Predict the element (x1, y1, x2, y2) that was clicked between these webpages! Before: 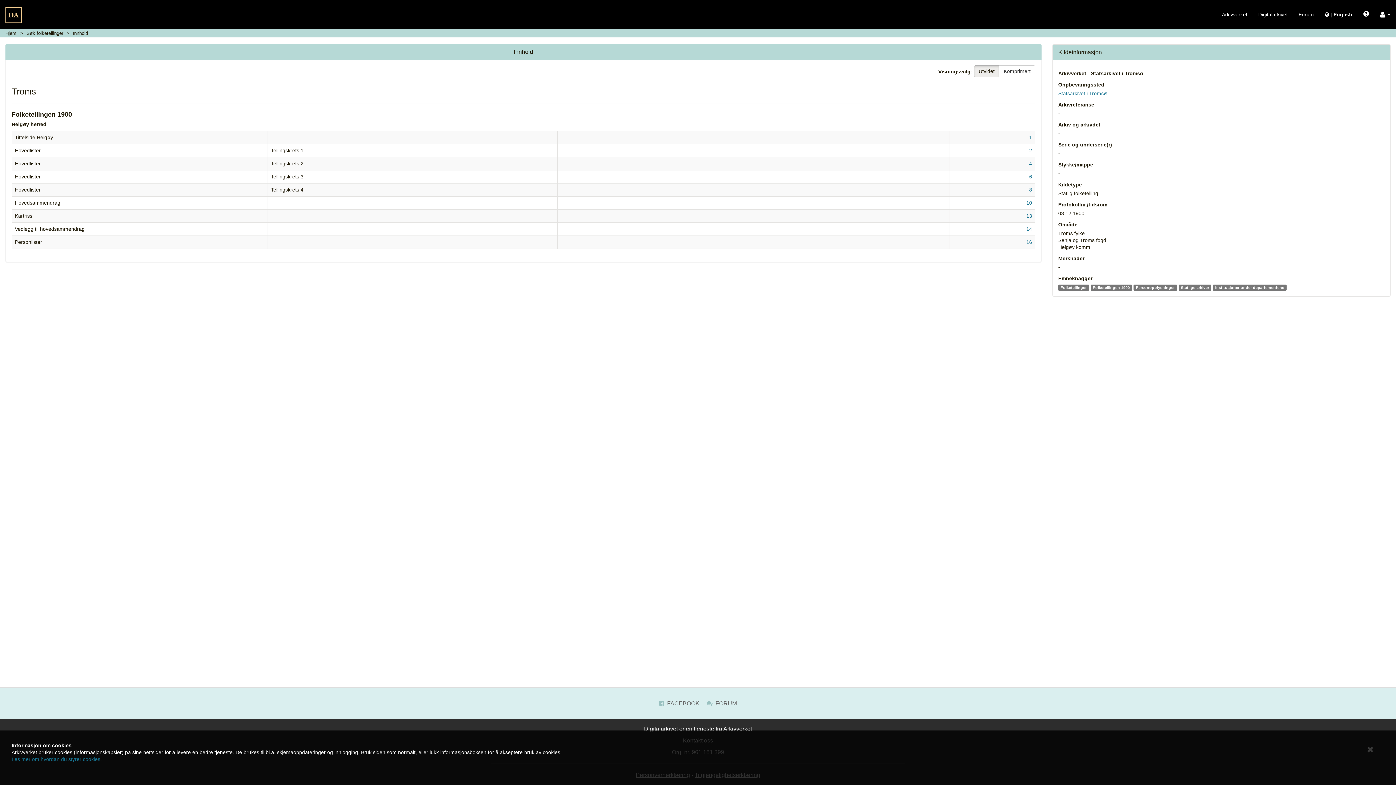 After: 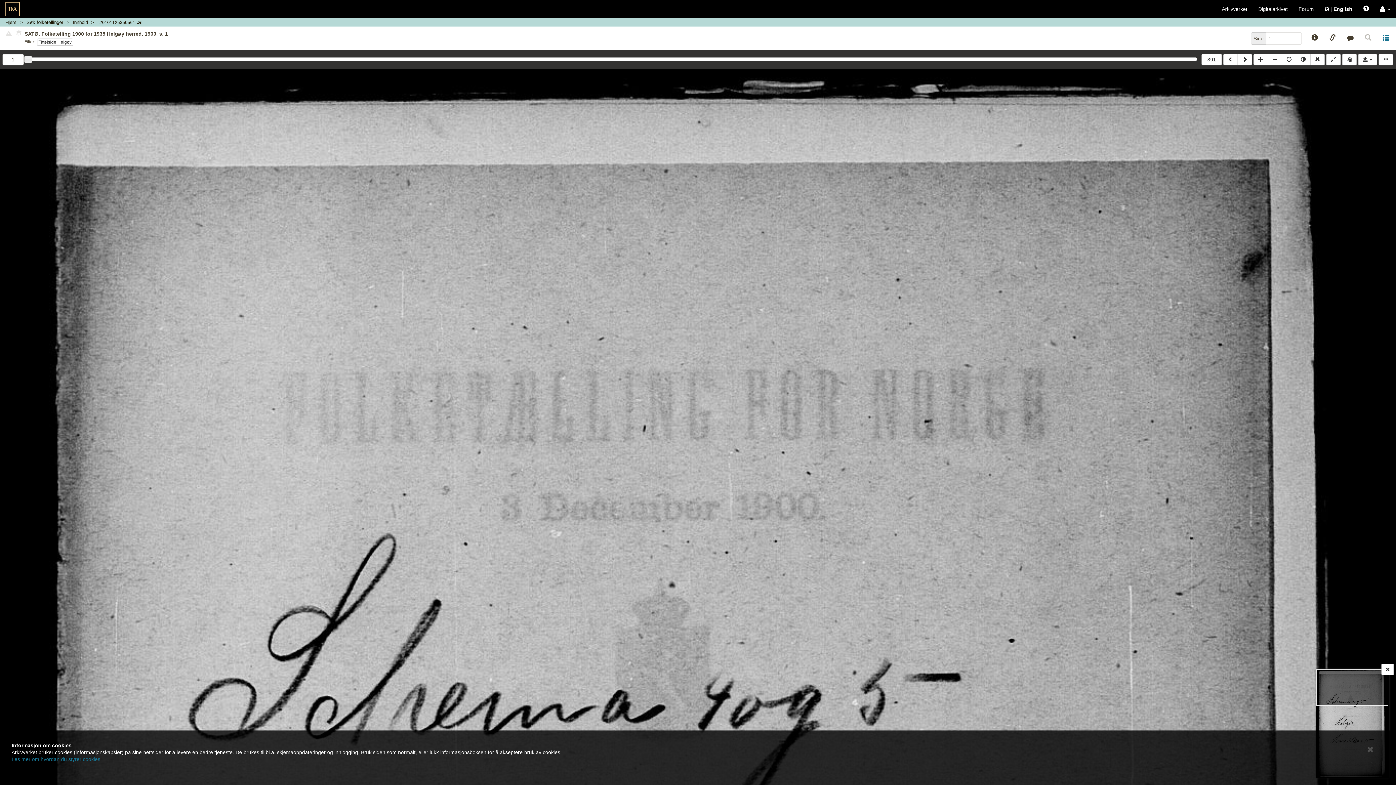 Action: label: 1 bbox: (1029, 134, 1032, 140)